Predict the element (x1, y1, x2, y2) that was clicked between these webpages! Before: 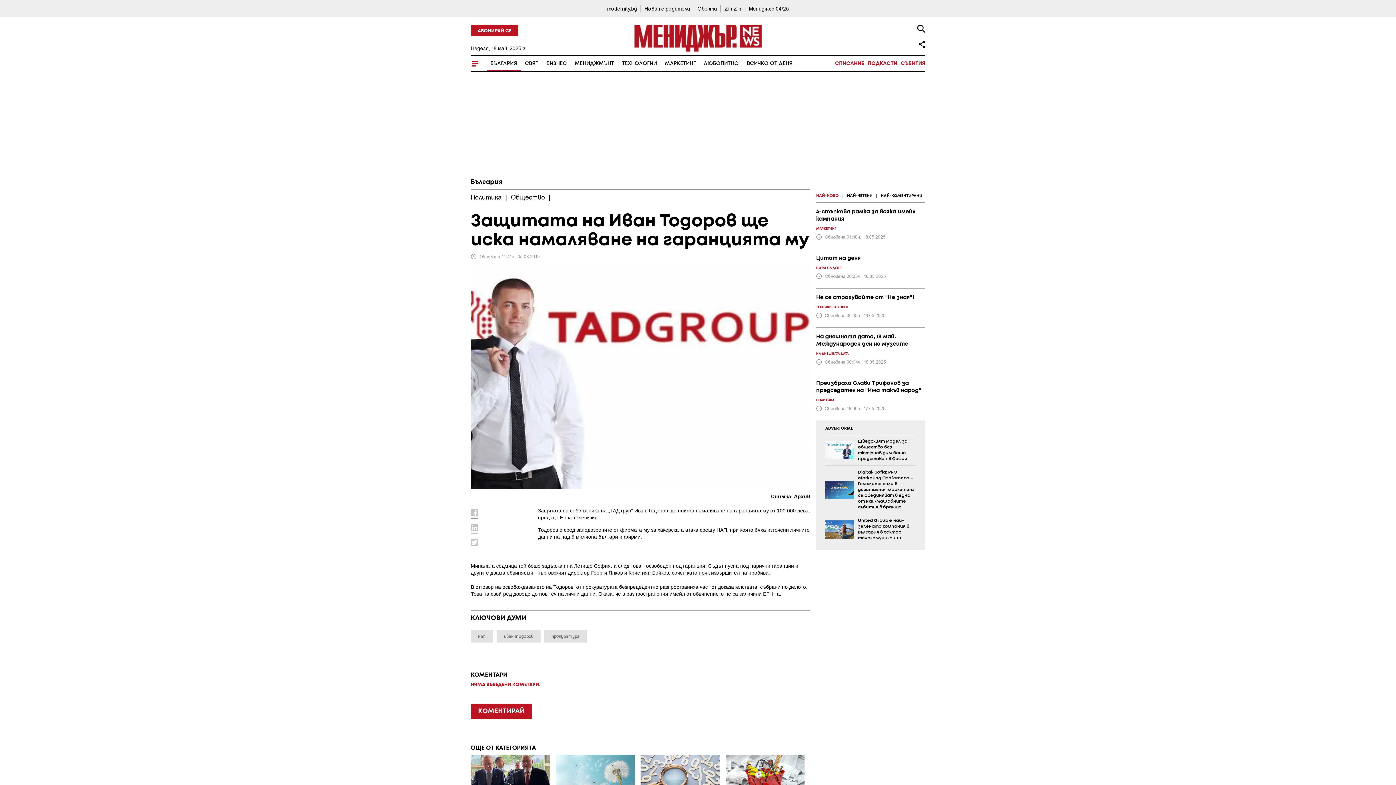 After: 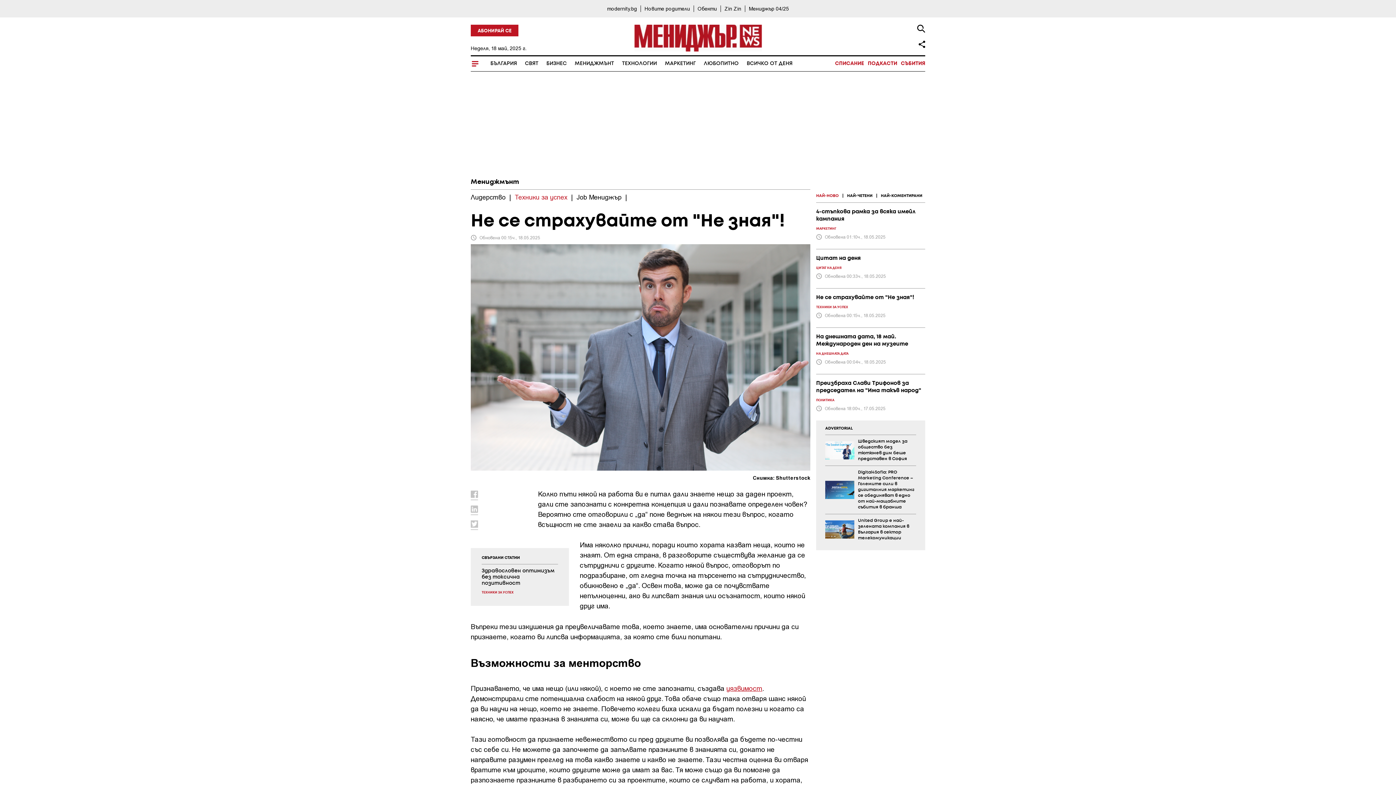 Action: label: Не се страхувайте от "Не зная"!
ТЕХНИКИ ЗА УСПЕХ
 Обновена 00:15ч., 18.05.2025 bbox: (816, 288, 925, 324)